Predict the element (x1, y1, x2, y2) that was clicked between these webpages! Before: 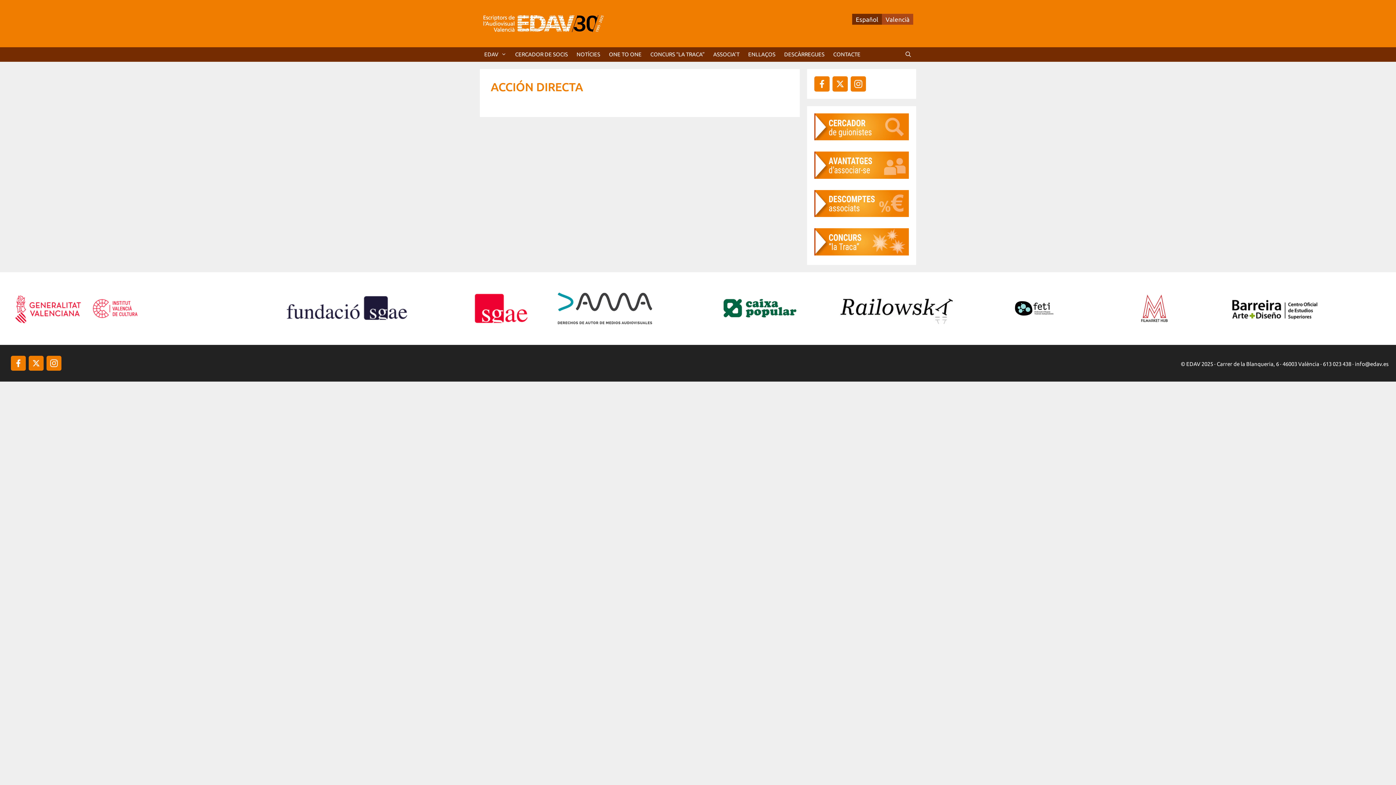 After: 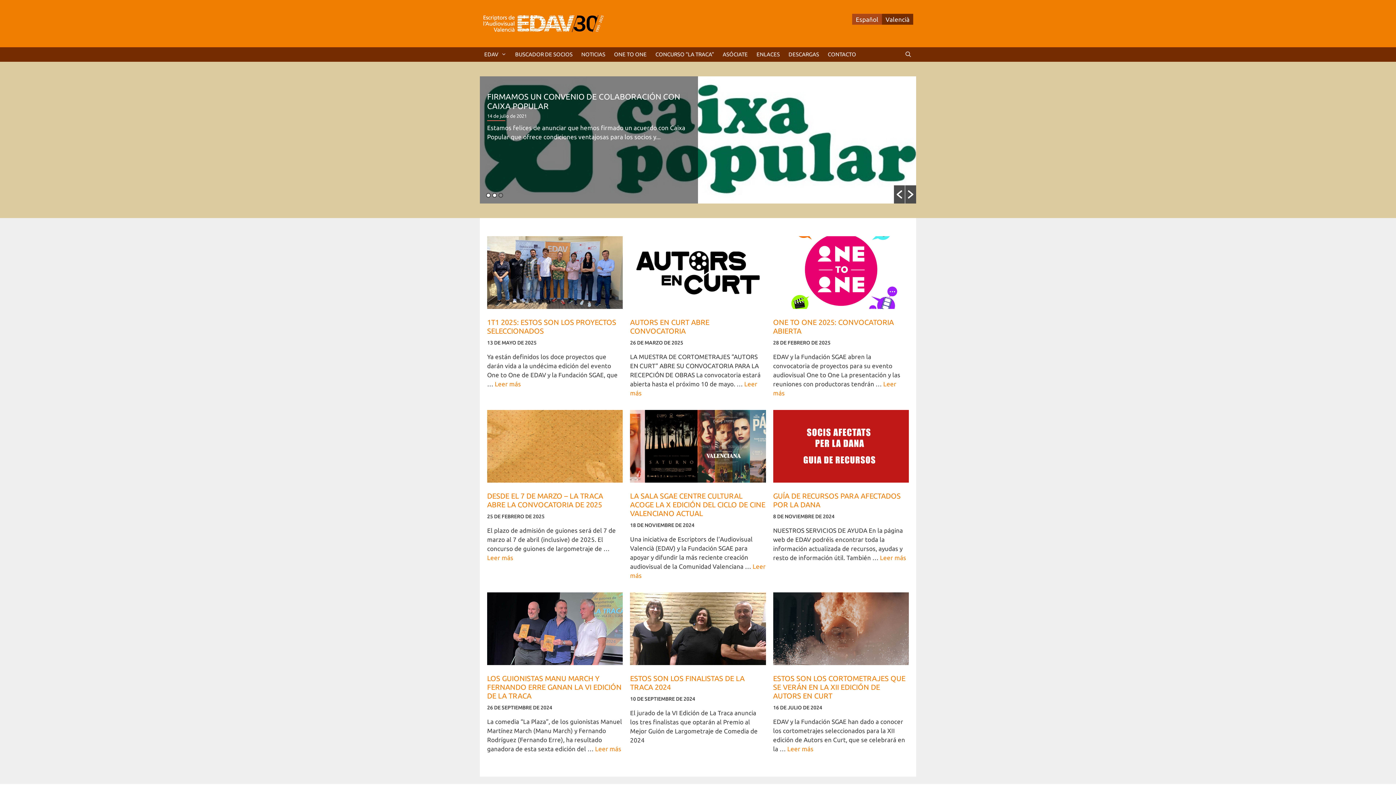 Action: bbox: (852, 13, 882, 24) label: Español